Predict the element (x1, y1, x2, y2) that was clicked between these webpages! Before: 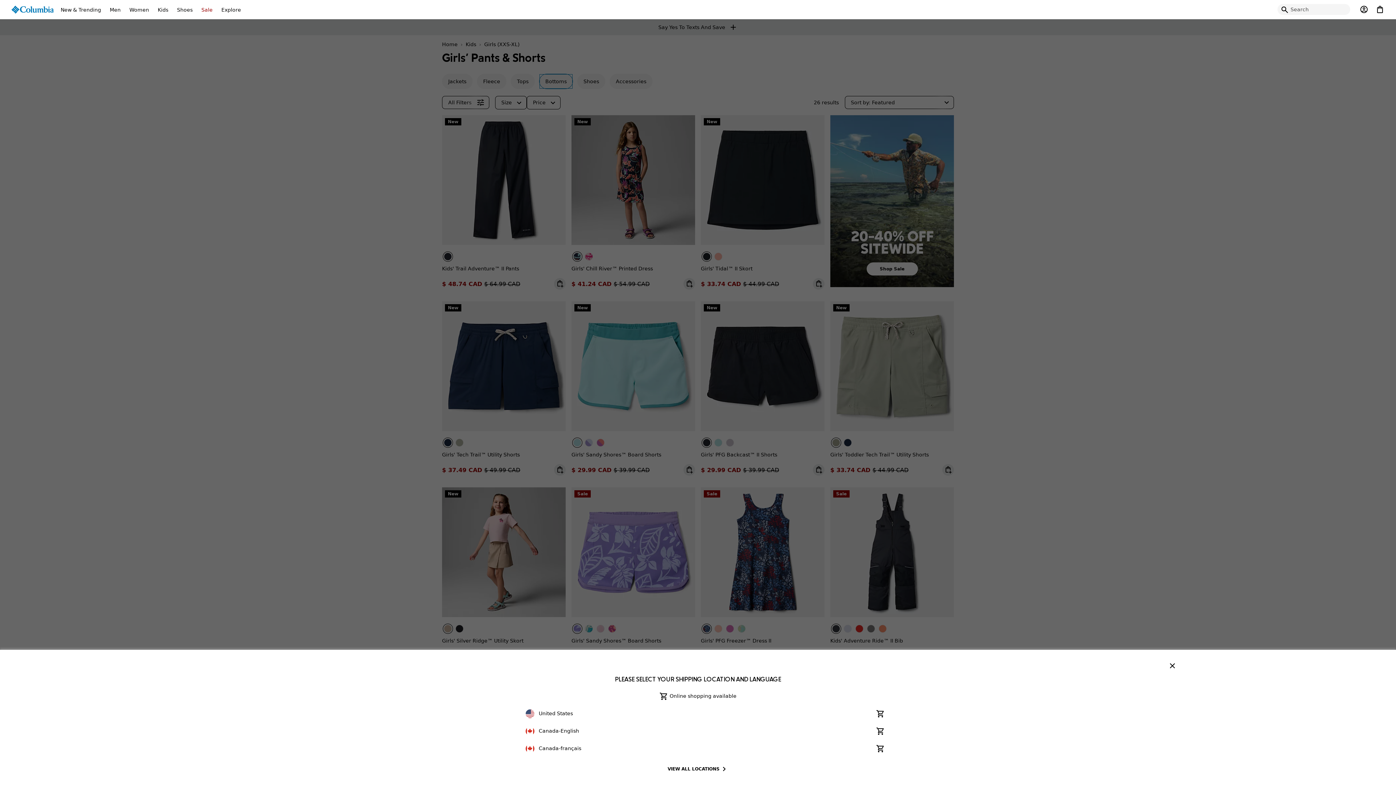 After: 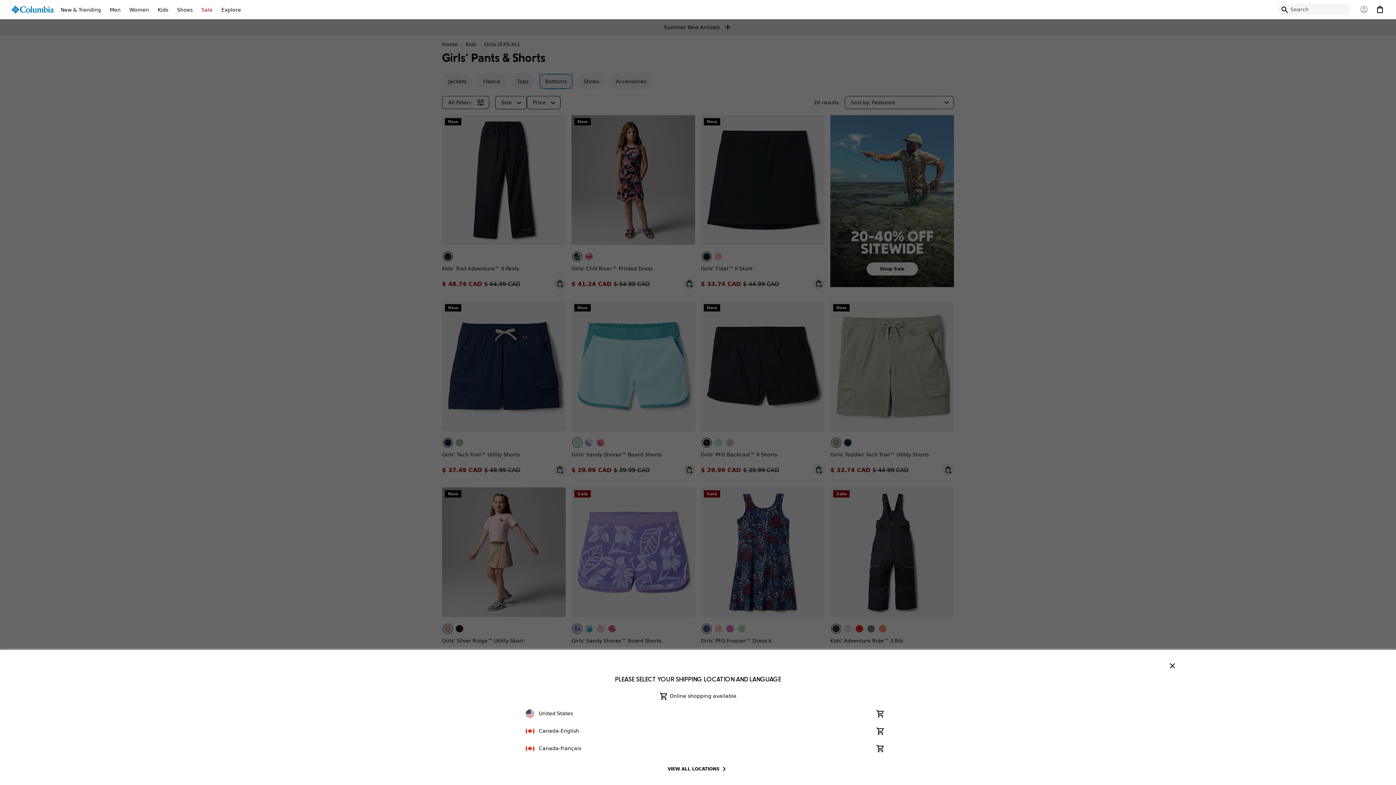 Action: label: Login bbox: (1356, 1, 1372, 17)